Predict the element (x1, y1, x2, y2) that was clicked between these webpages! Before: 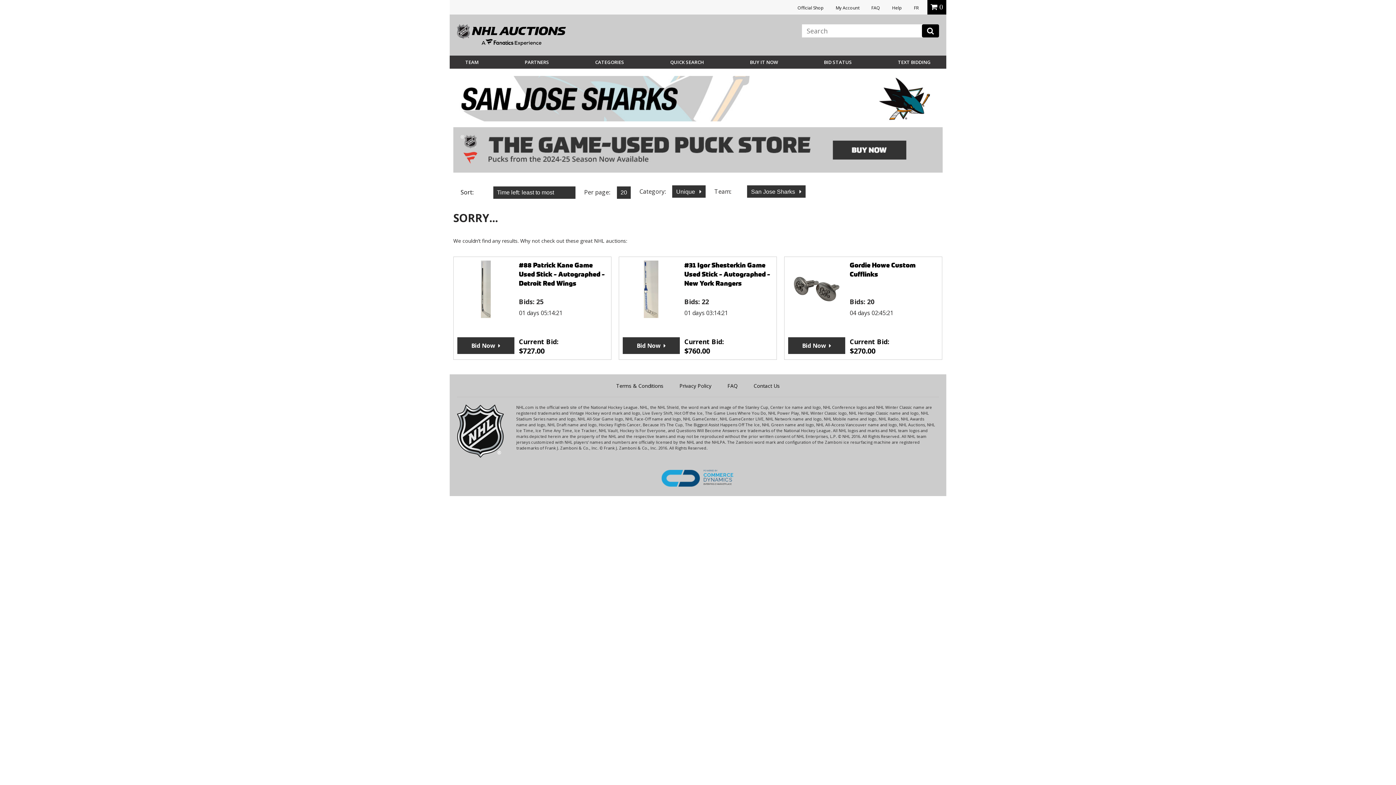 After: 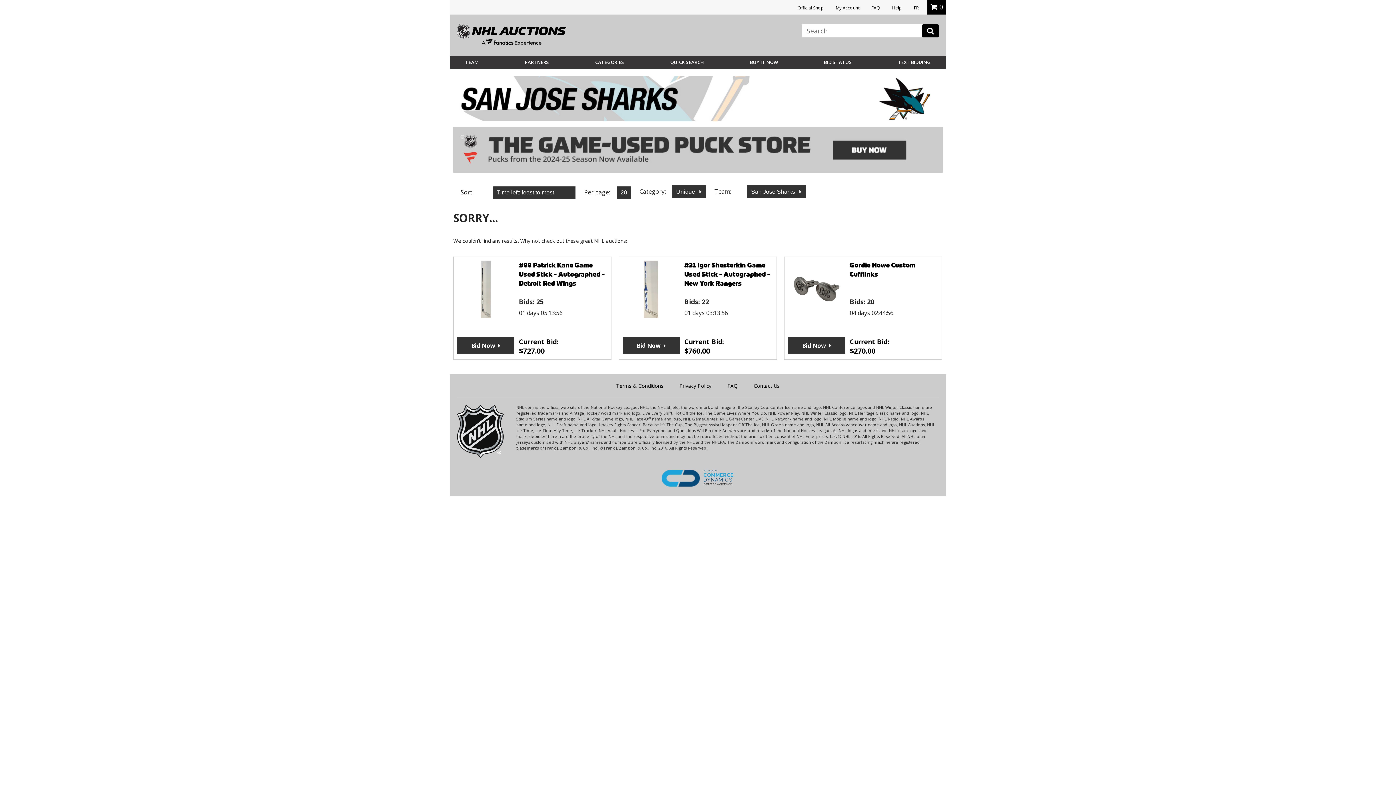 Action: bbox: (797, 4, 824, 10) label: Official Shop